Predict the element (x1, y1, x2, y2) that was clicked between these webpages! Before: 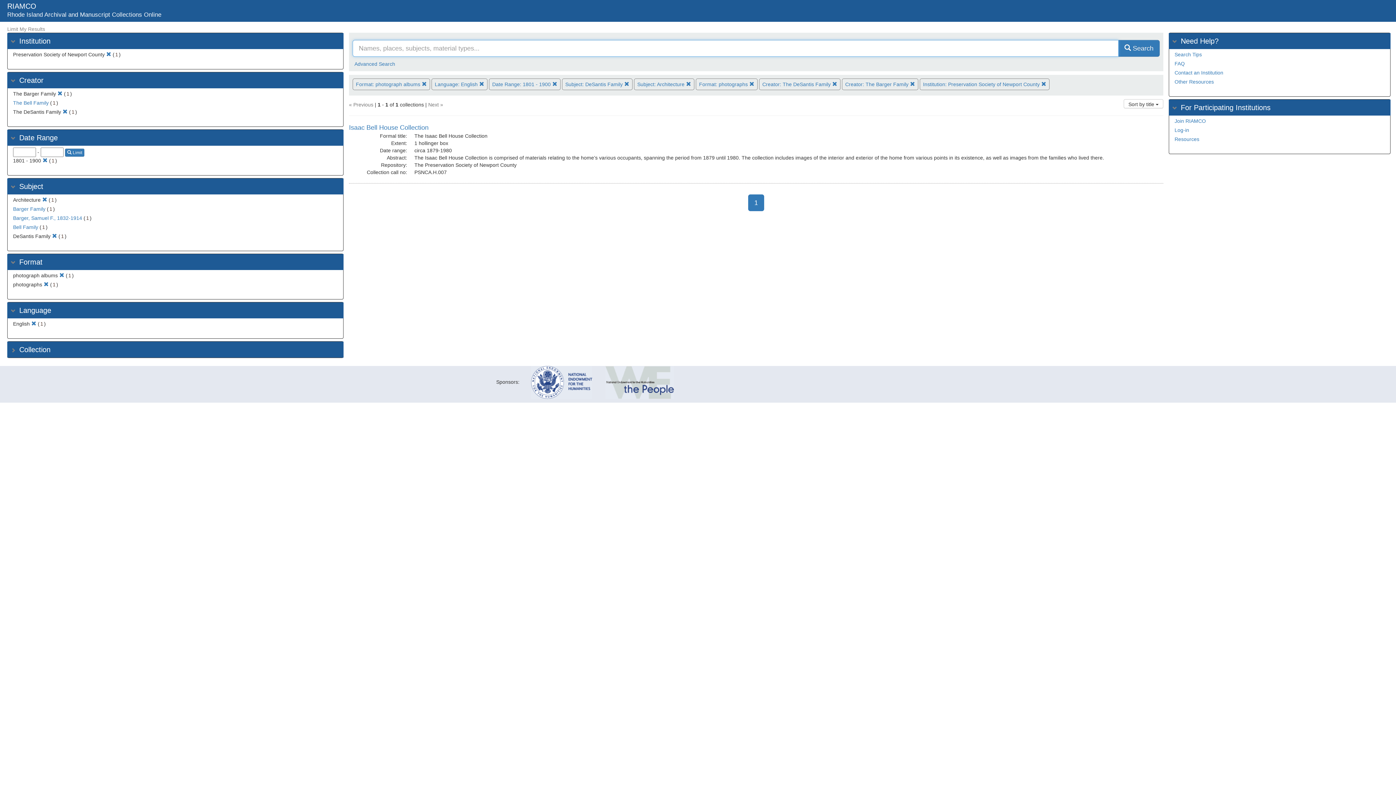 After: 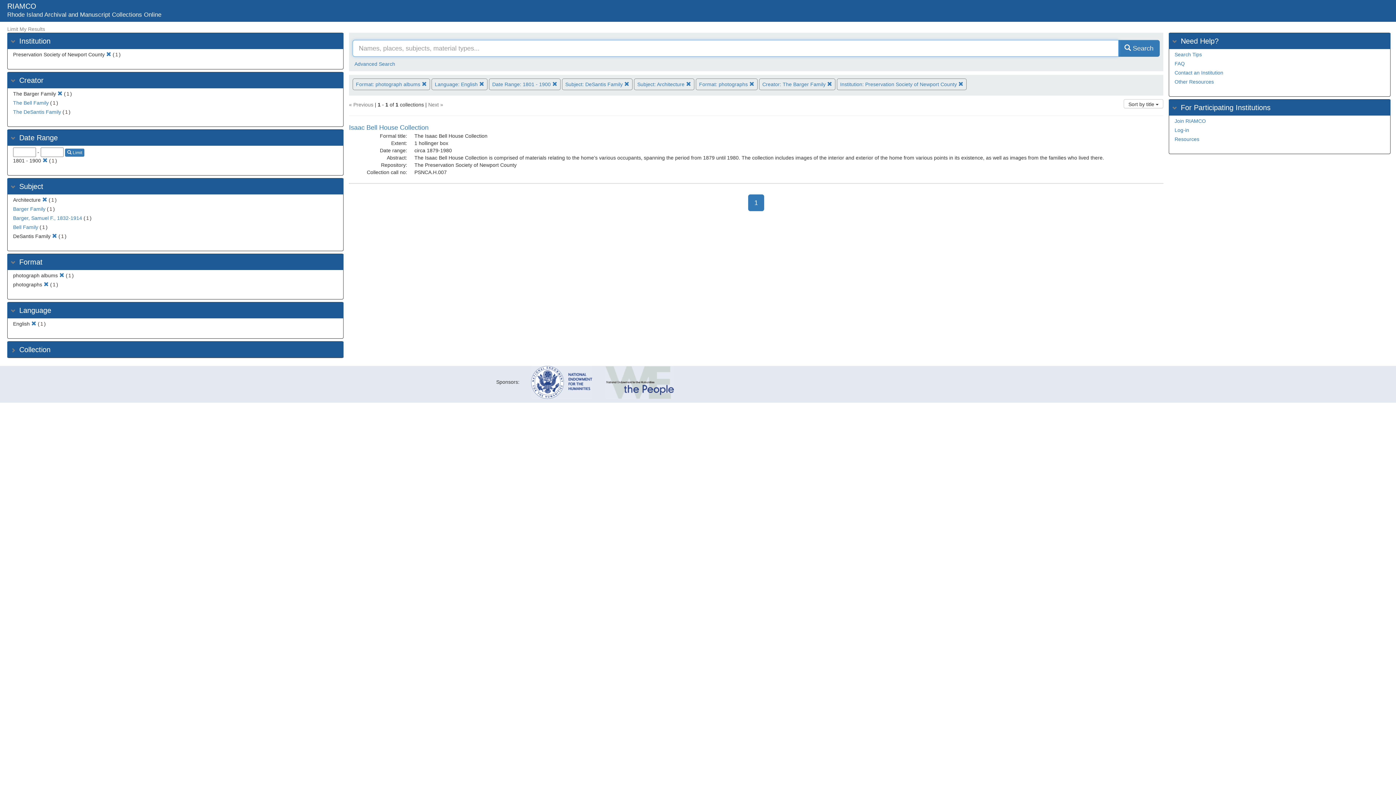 Action: bbox: (759, 78, 840, 90) label: Creator: The DeSantis Family 
Remove filter The DeSantis Family